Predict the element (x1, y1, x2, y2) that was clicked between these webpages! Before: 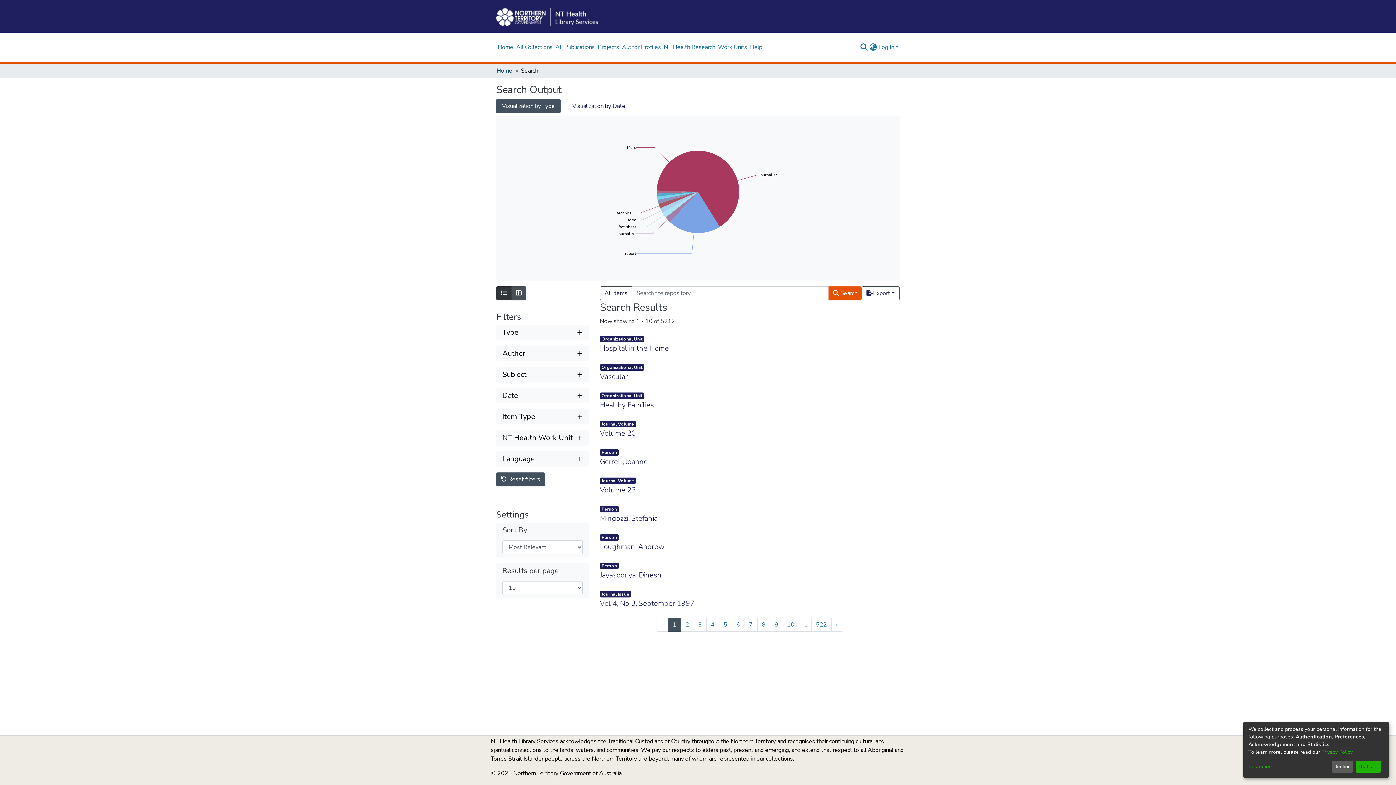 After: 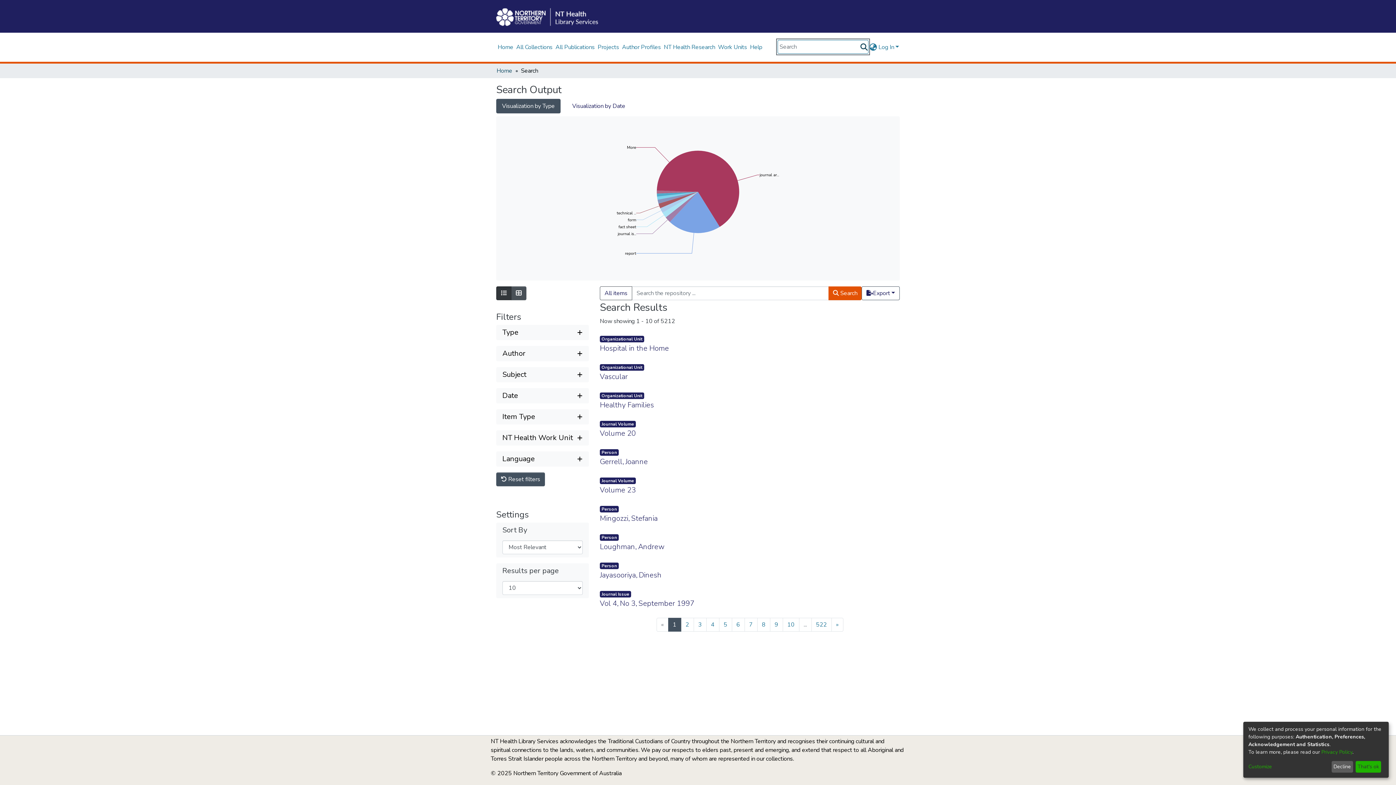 Action: label: Submit search bbox: (859, 42, 868, 51)